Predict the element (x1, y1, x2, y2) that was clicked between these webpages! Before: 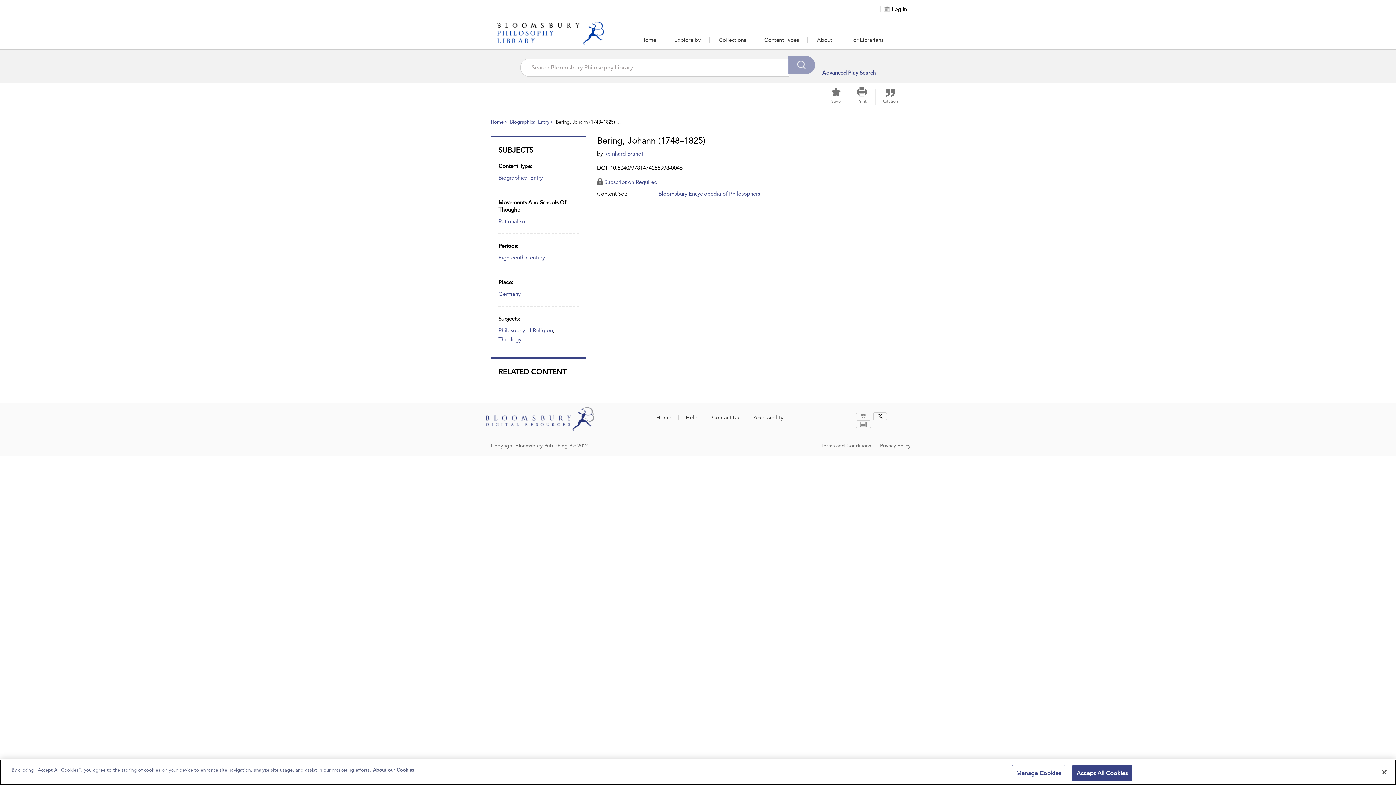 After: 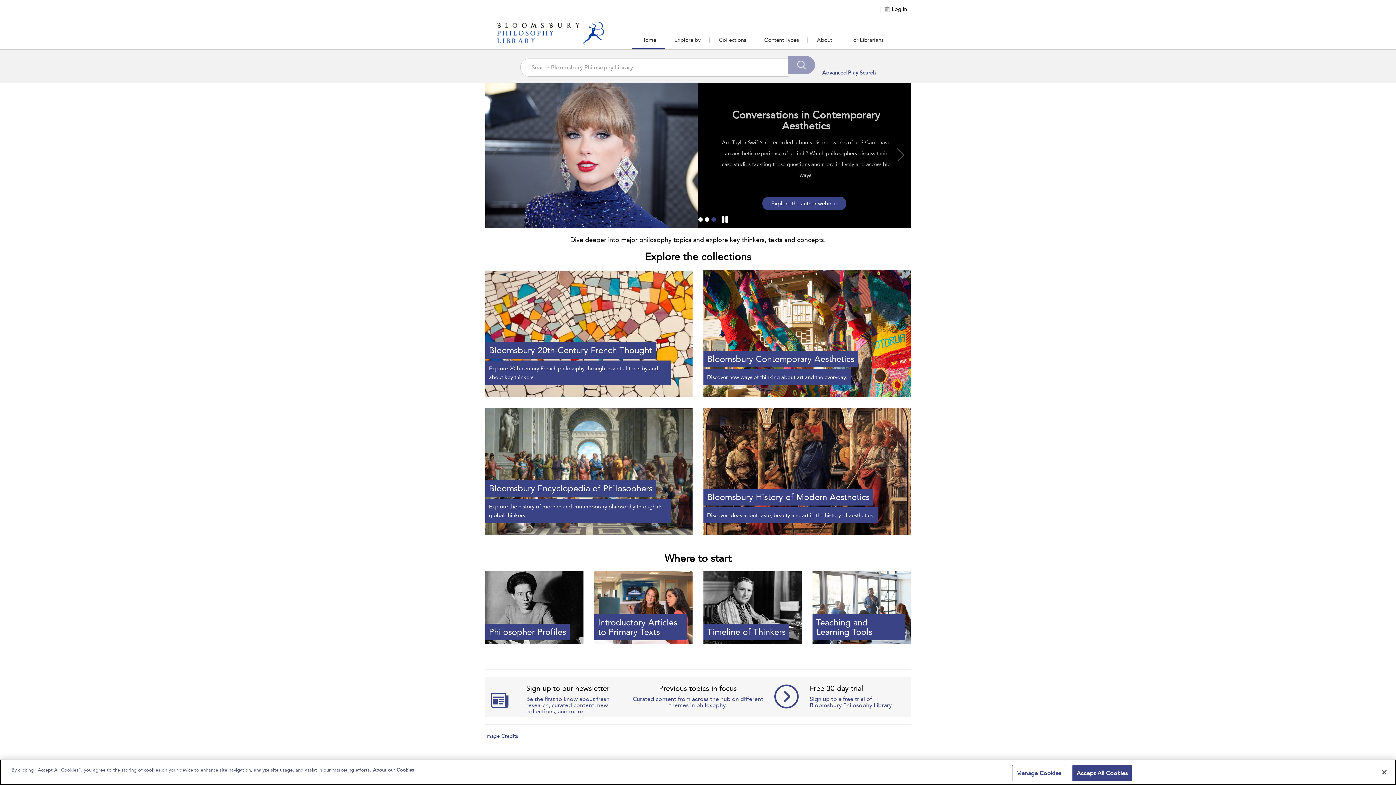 Action: label: Home bbox: (656, 315, 671, 322)